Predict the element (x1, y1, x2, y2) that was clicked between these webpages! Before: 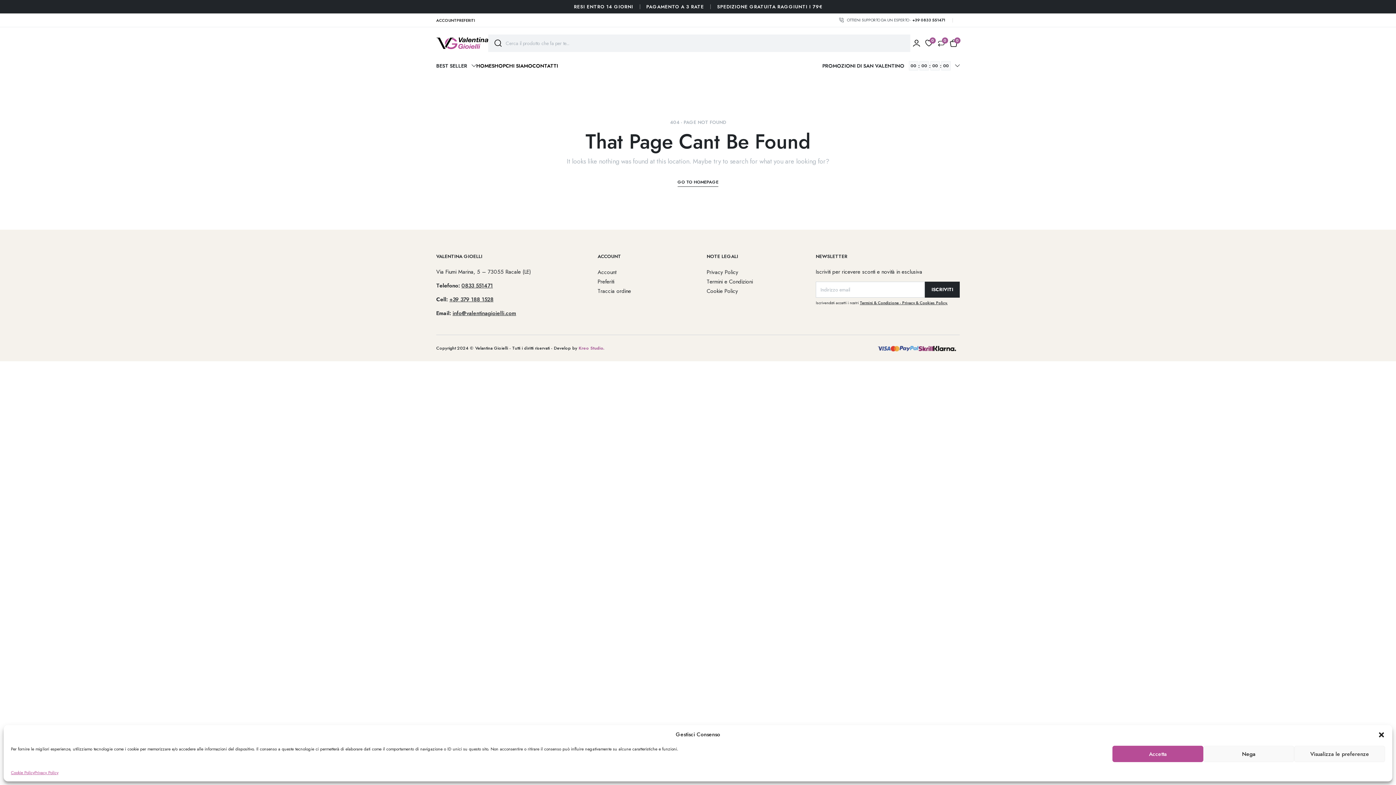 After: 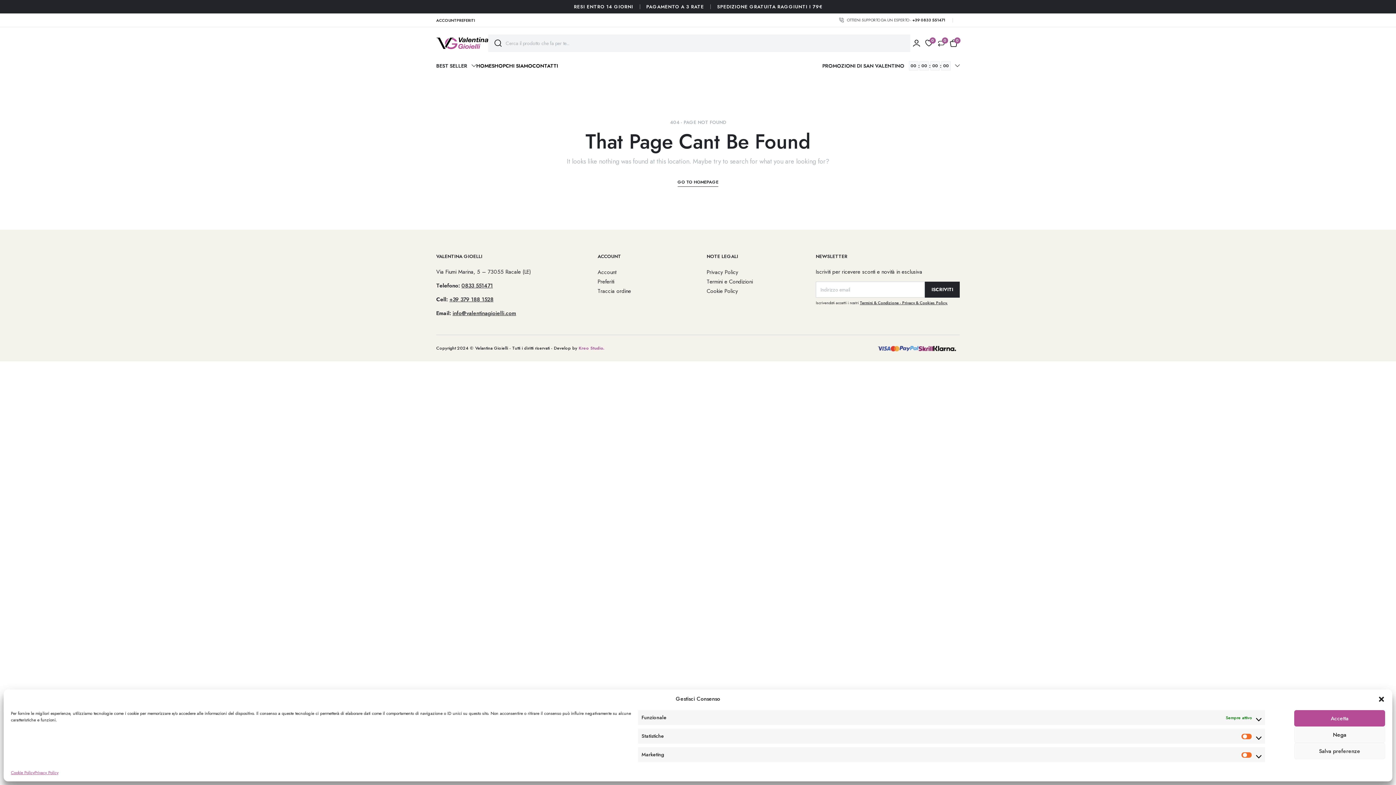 Action: label: Visualizza le preferenze bbox: (1294, 746, 1385, 762)